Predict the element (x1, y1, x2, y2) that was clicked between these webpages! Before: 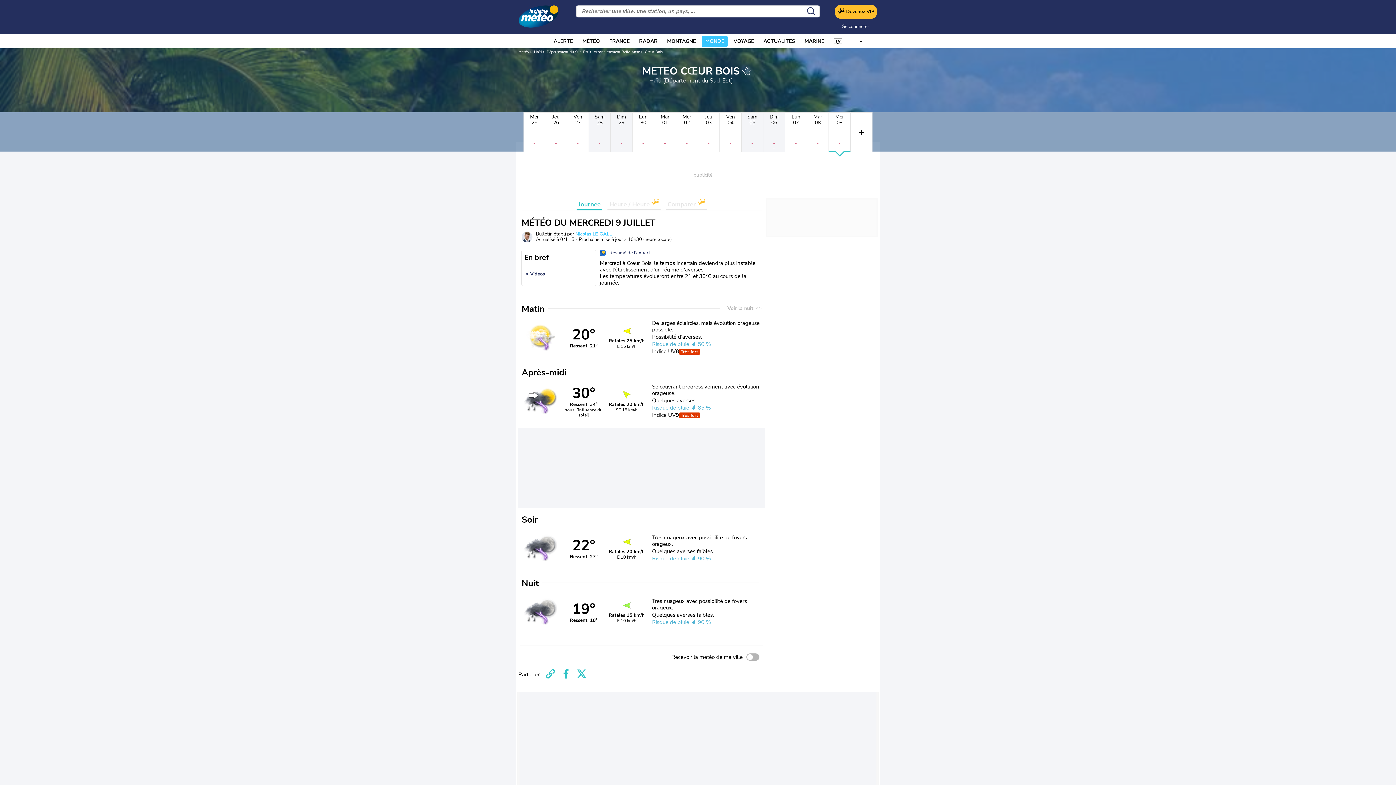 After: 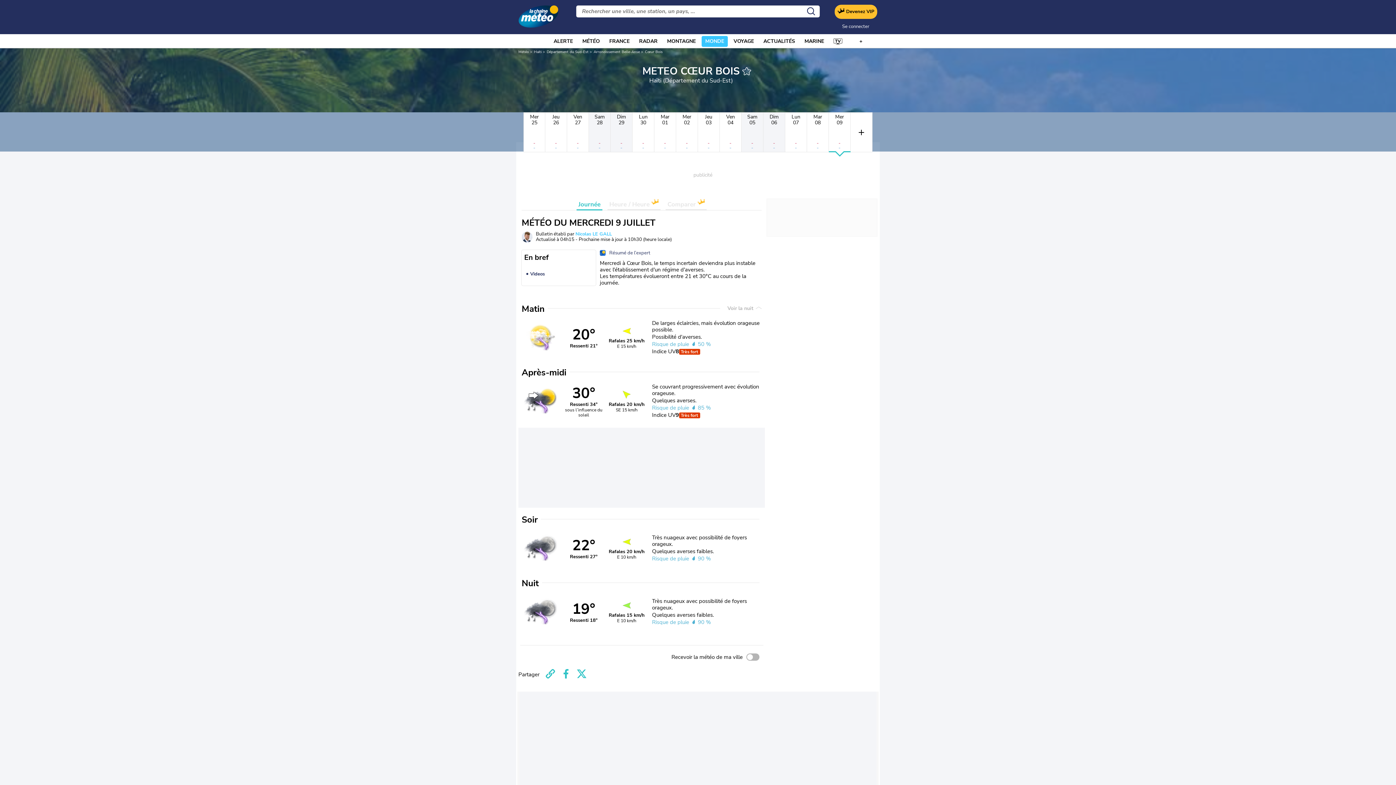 Action: label: Journée bbox: (576, 200, 602, 210)